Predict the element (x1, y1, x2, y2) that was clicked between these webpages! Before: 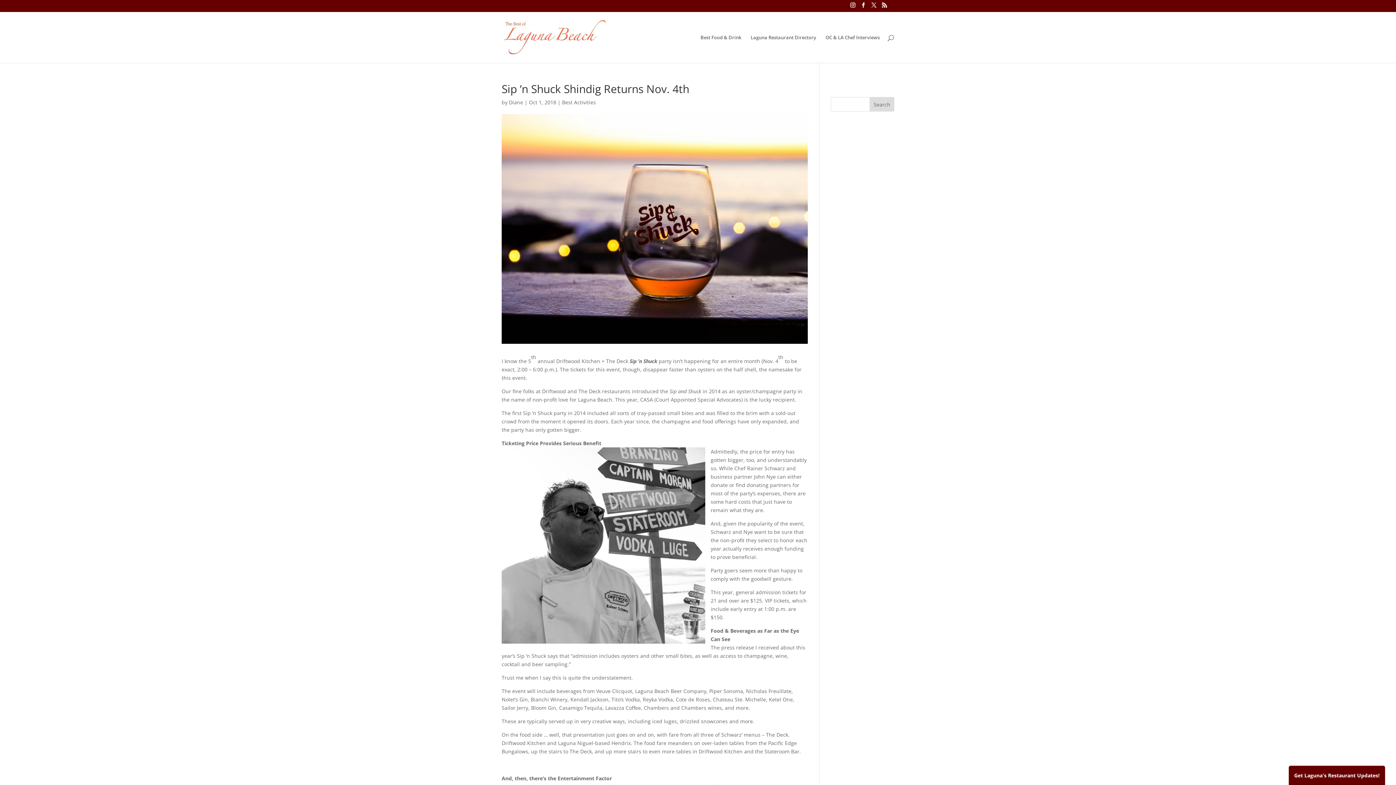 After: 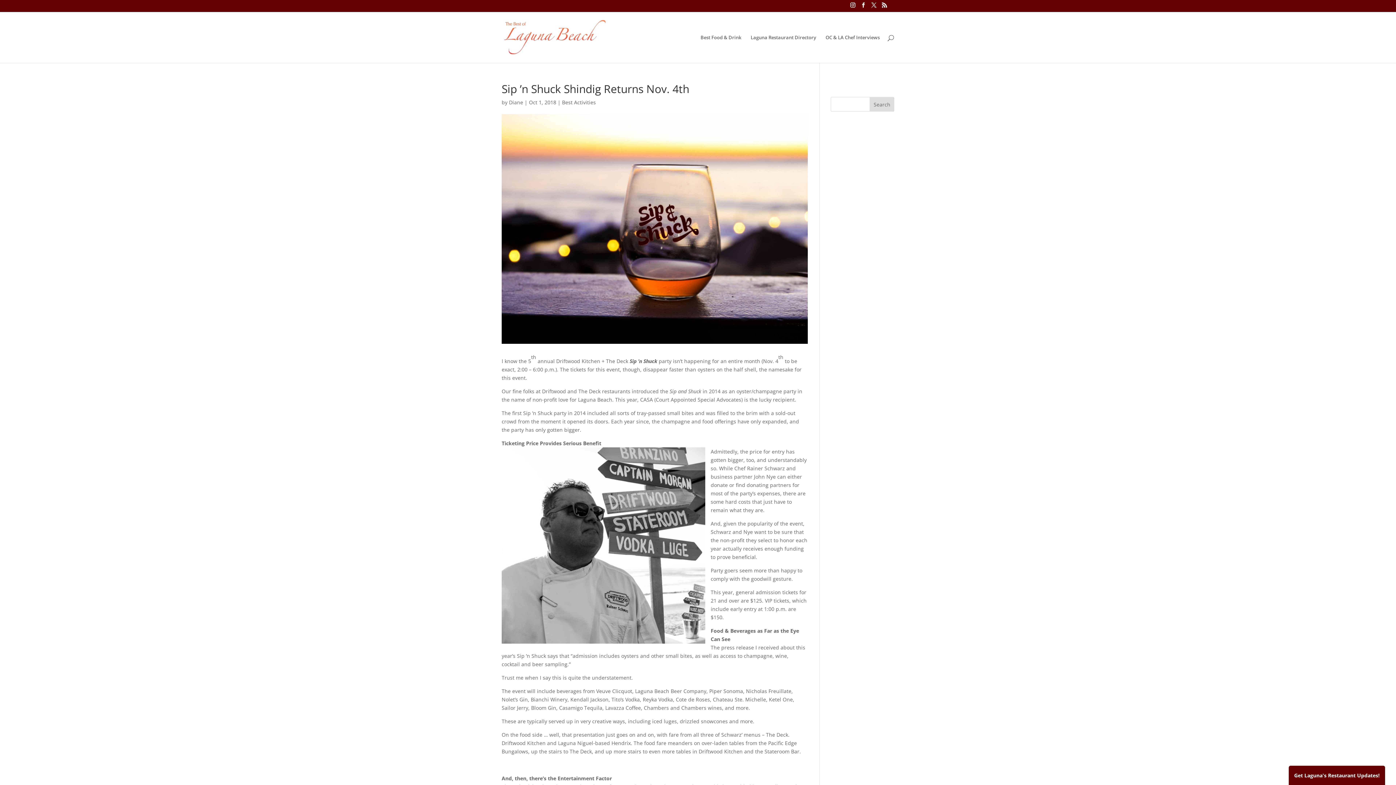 Action: bbox: (1294, 772, 1380, 779) label: Get Laguna's Restaurant Updates!